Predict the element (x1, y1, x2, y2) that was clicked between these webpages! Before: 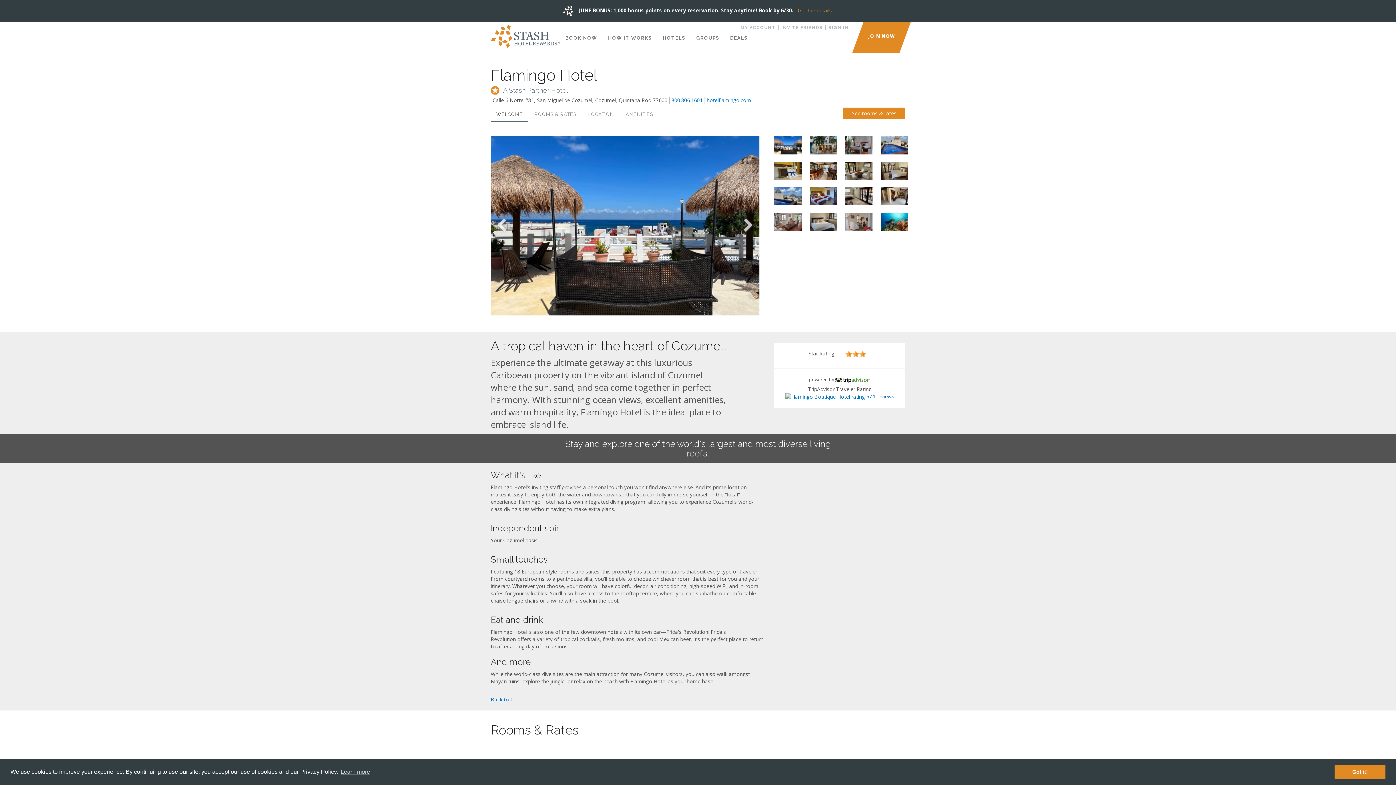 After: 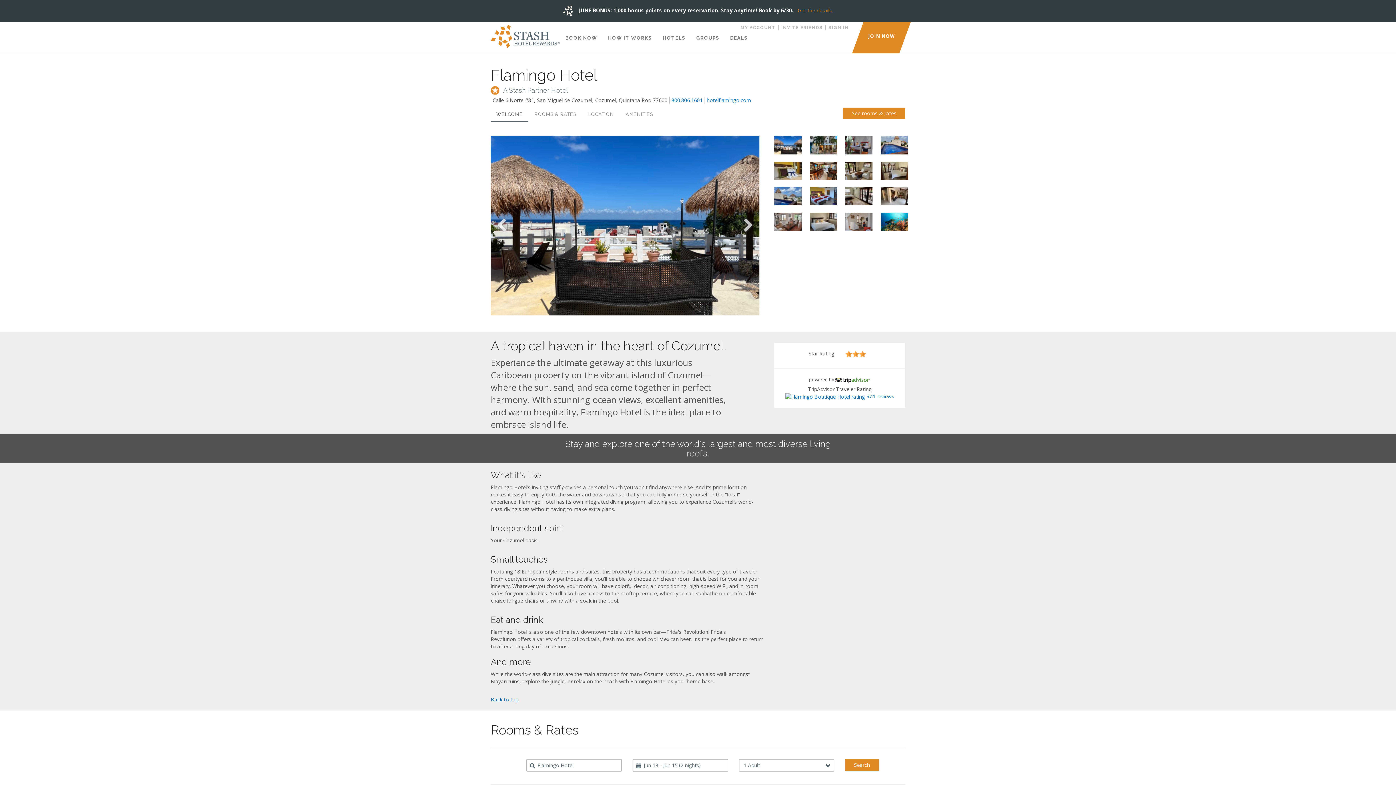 Action: label: dismiss cookie message bbox: (1334, 765, 1385, 779)